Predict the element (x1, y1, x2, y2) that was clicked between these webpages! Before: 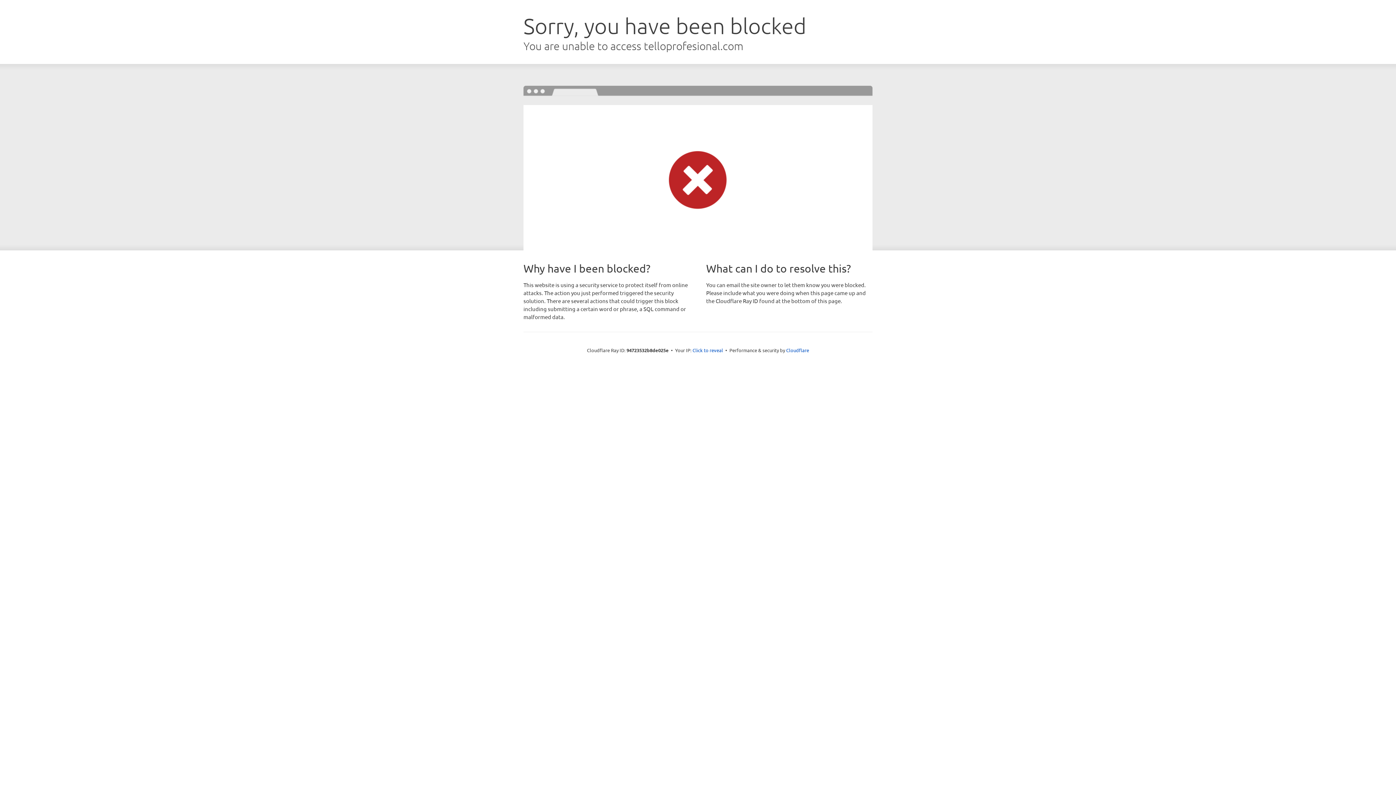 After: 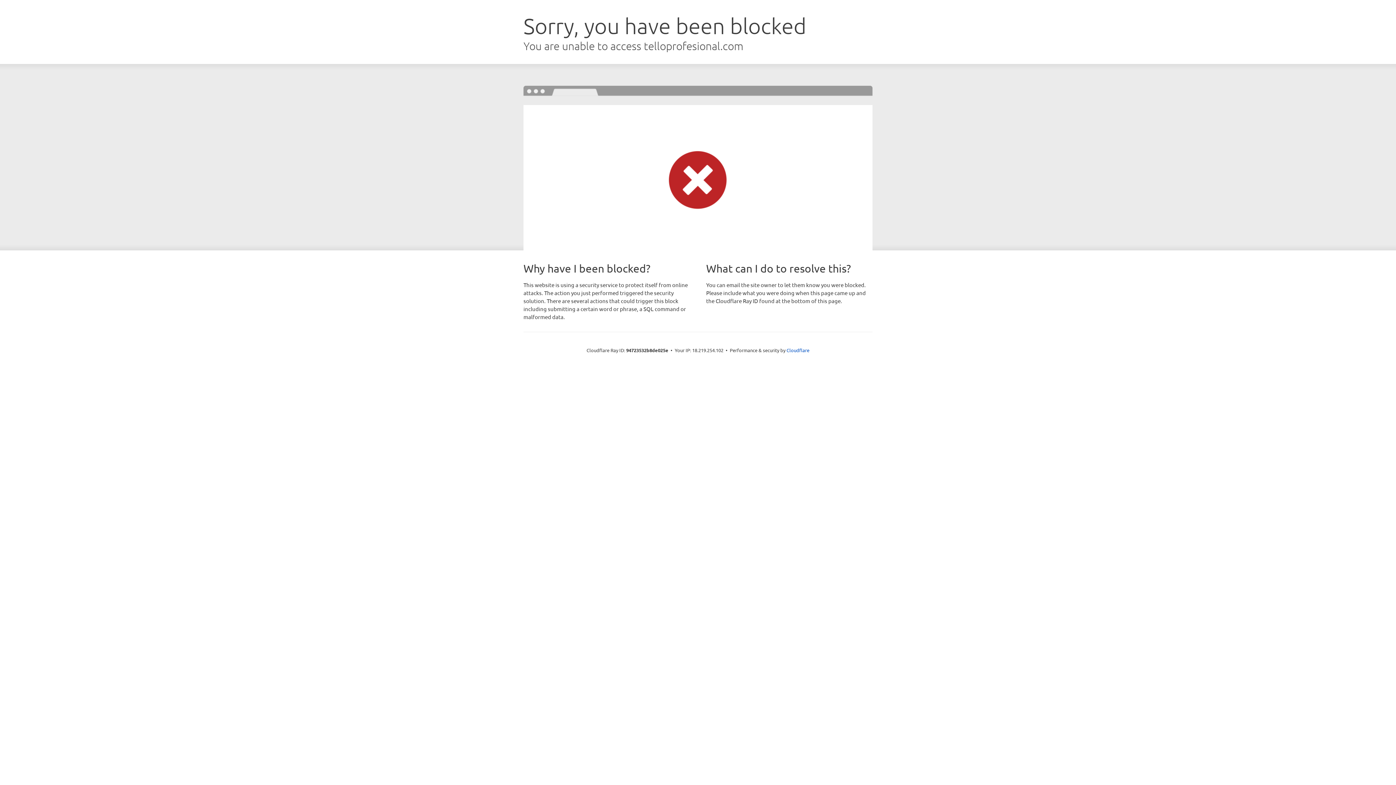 Action: bbox: (692, 346, 723, 353) label: Click to reveal